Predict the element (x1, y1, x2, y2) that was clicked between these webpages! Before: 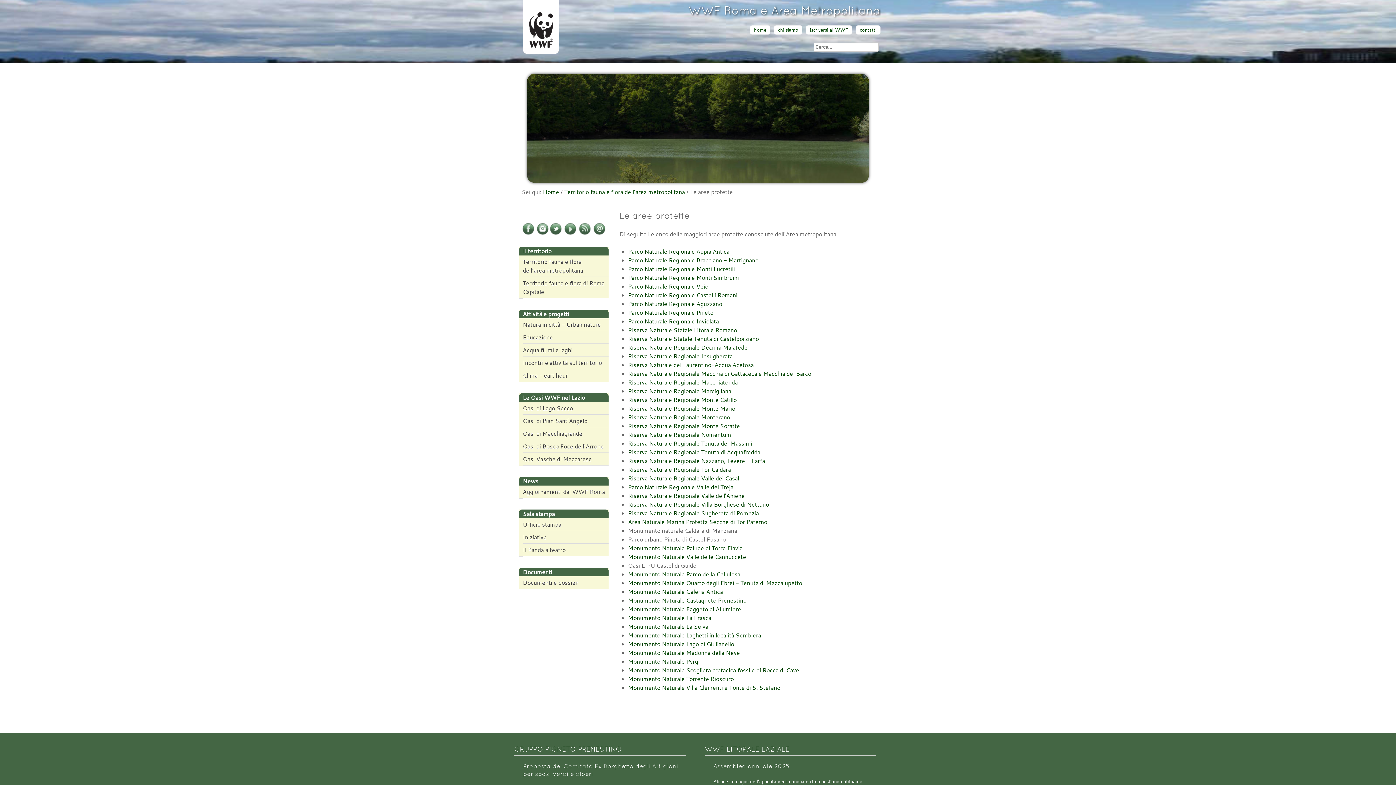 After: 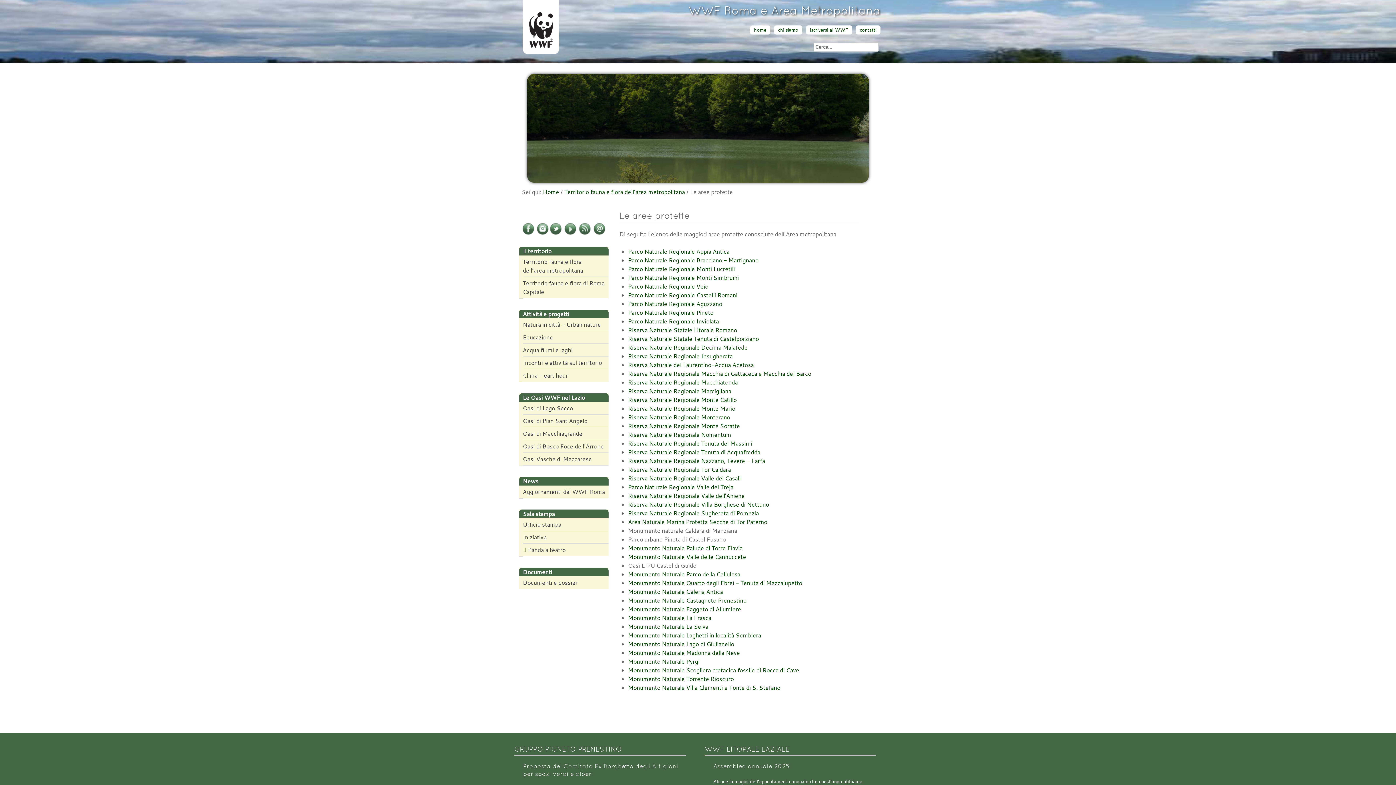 Action: bbox: (521, 229, 534, 237)